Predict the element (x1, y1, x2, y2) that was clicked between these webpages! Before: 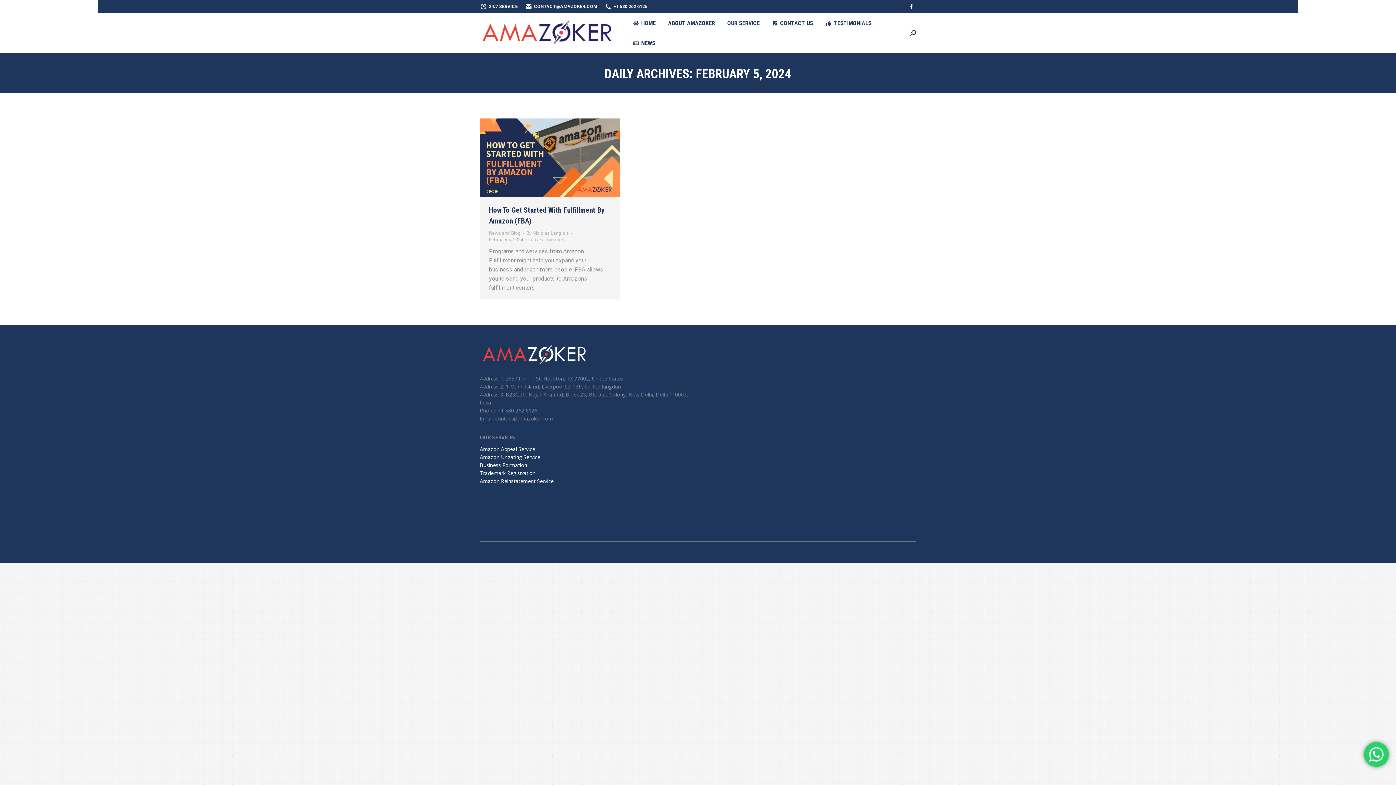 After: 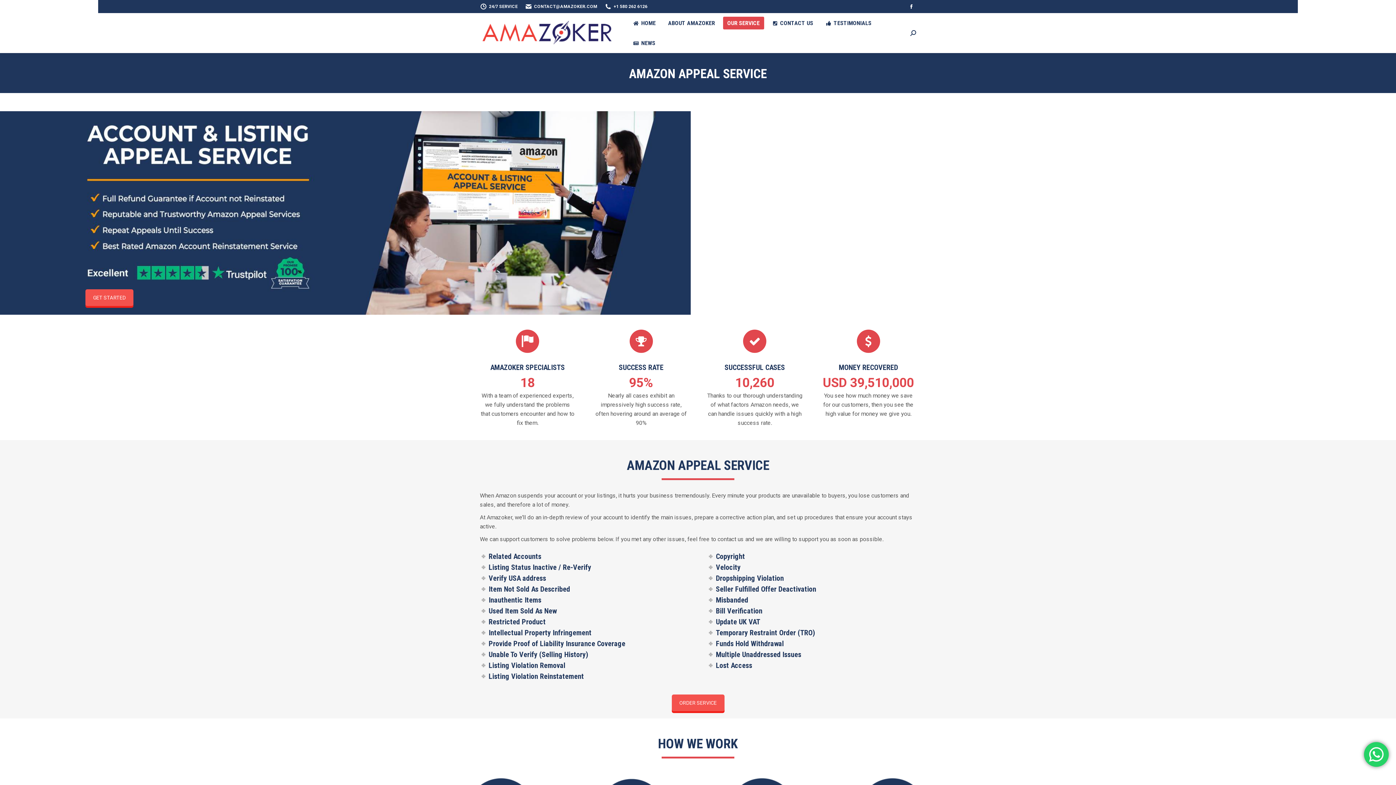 Action: label: Amazon Appeal Service bbox: (480, 445, 535, 452)